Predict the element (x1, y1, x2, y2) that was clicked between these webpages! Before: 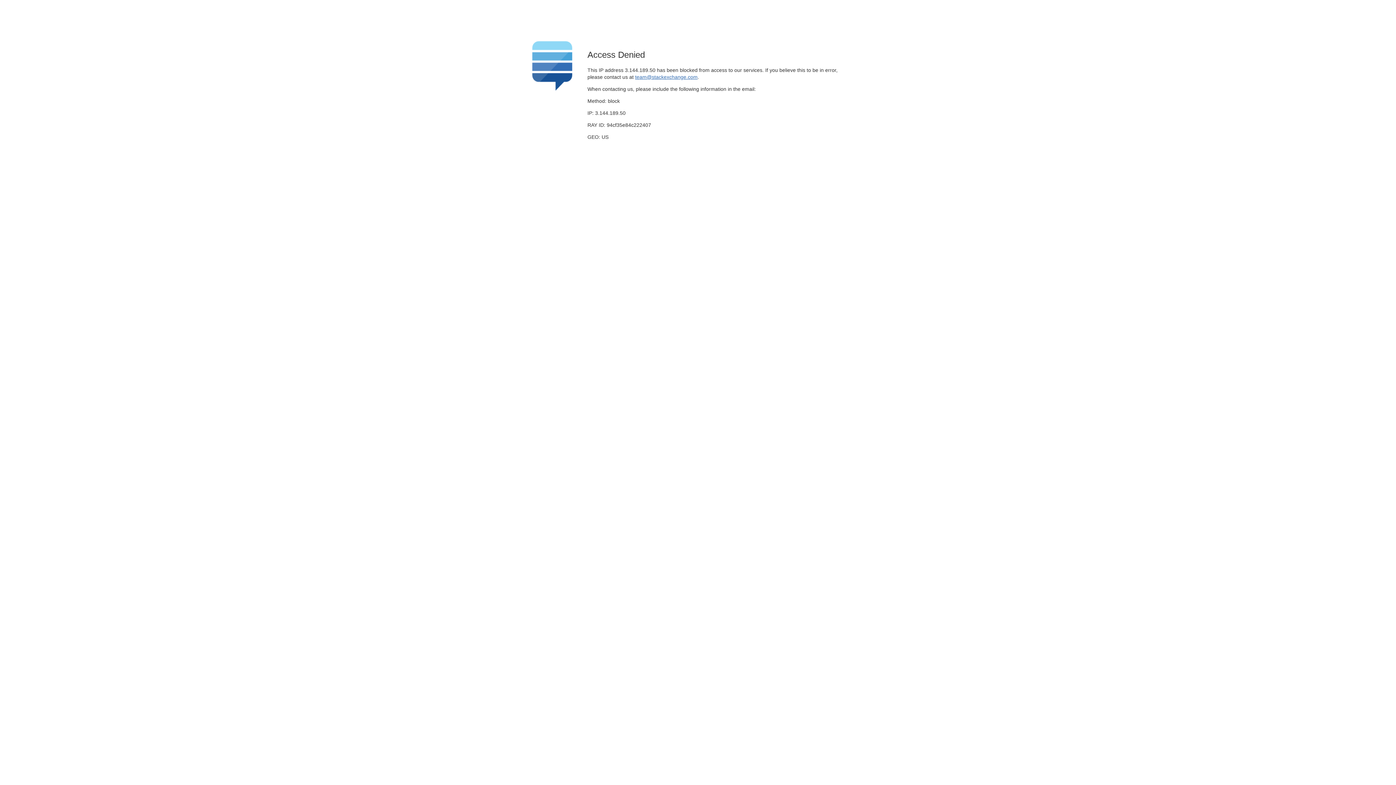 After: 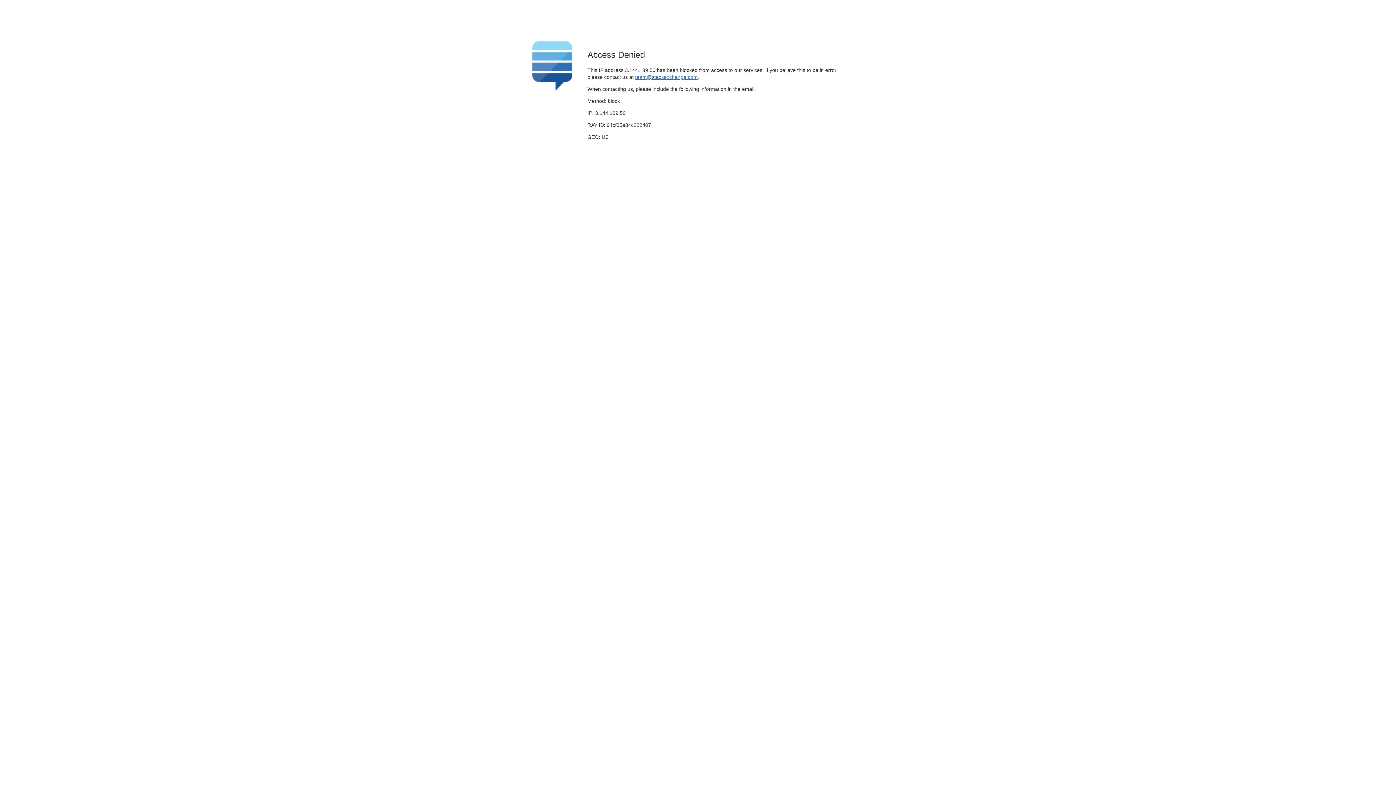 Action: bbox: (635, 74, 697, 79) label: team@stackexchange.com